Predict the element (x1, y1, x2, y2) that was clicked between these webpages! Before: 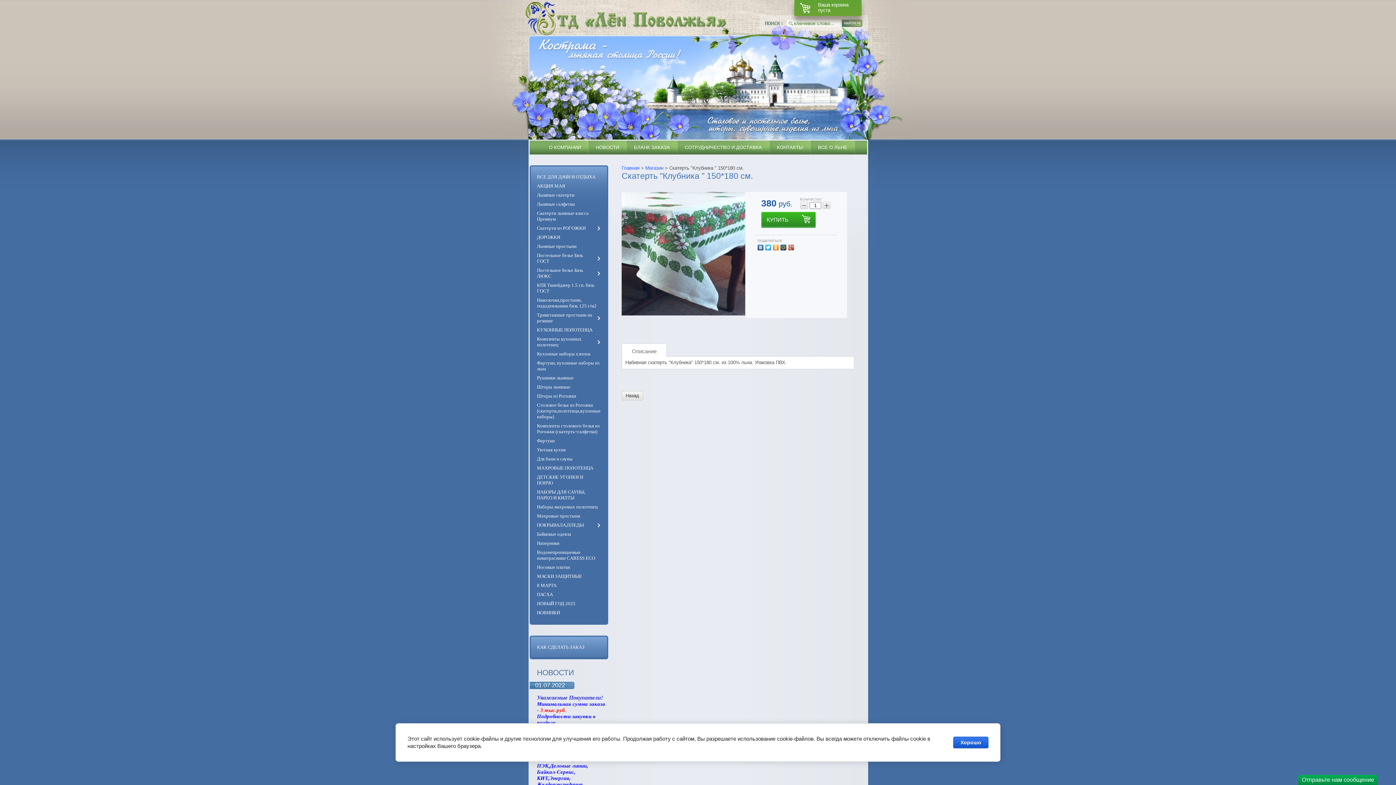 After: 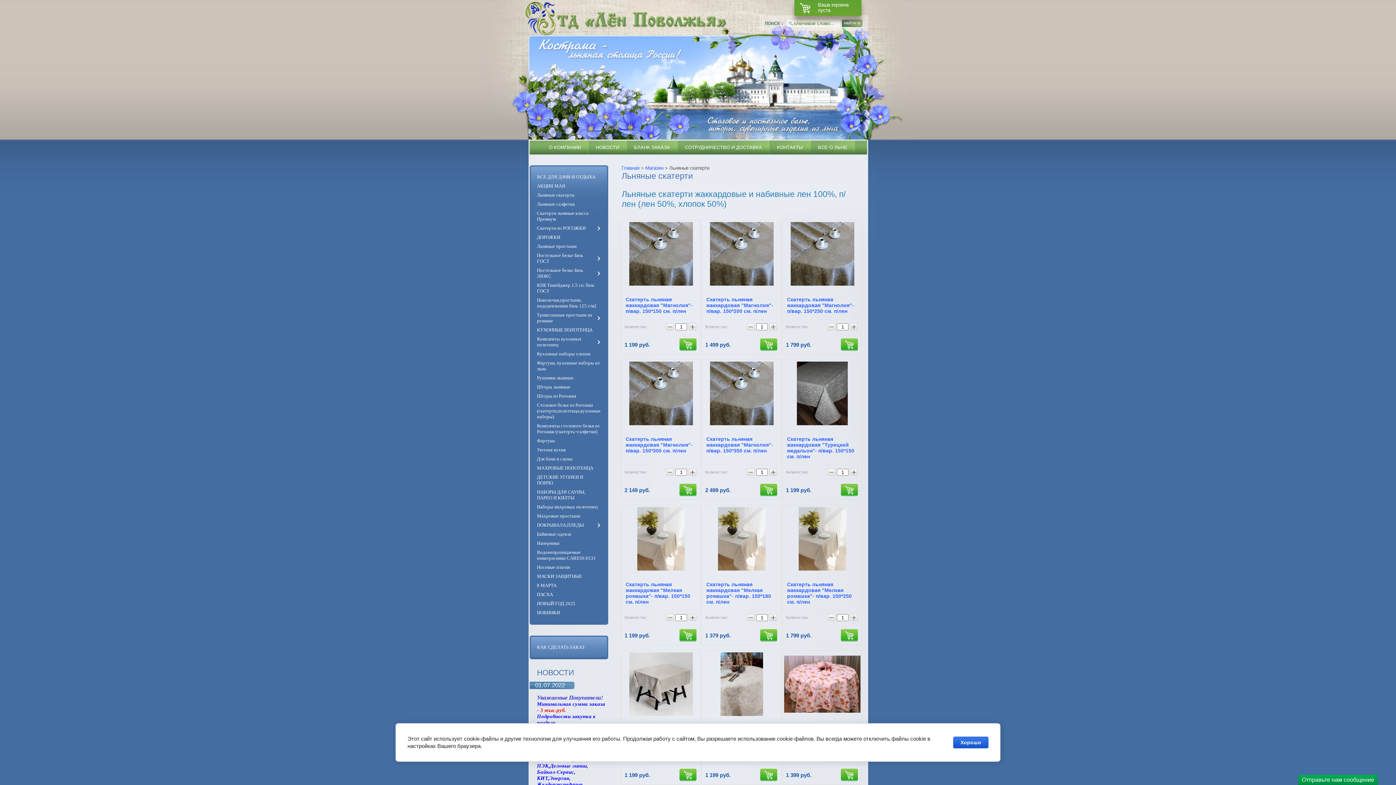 Action: label: Льняные скатерти bbox: (529, 190, 603, 199)